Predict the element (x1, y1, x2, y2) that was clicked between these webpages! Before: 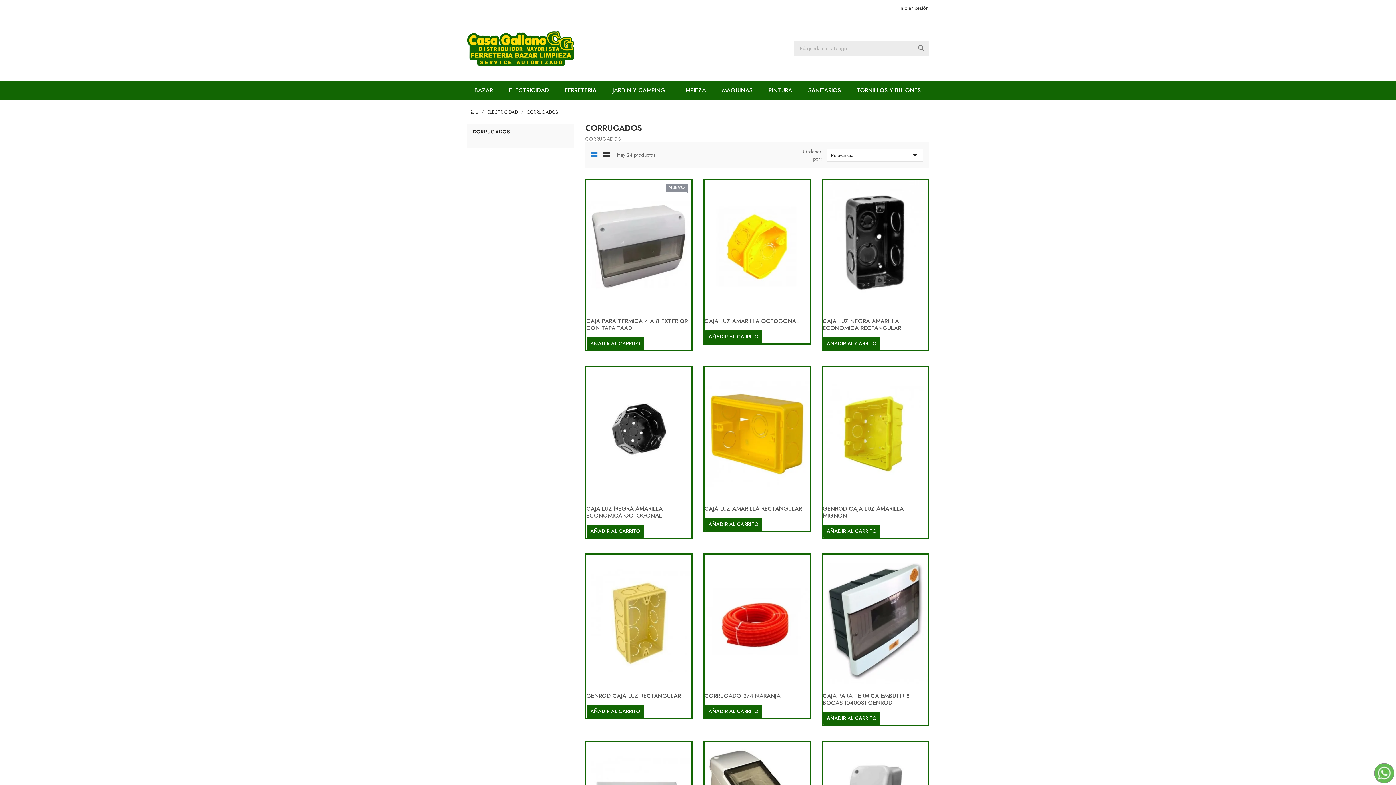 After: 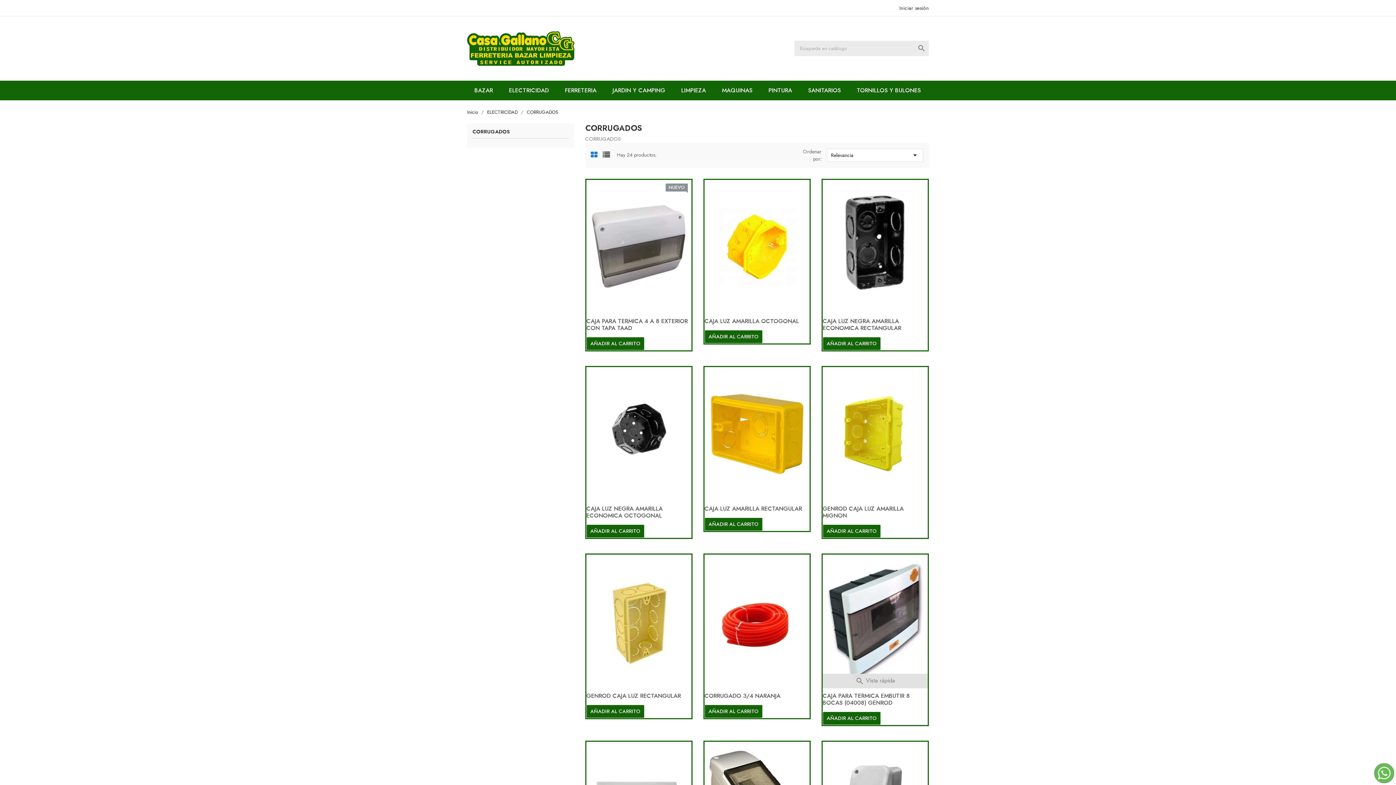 Action: label: AÑADIR AL CARRITO bbox: (822, 712, 881, 725)